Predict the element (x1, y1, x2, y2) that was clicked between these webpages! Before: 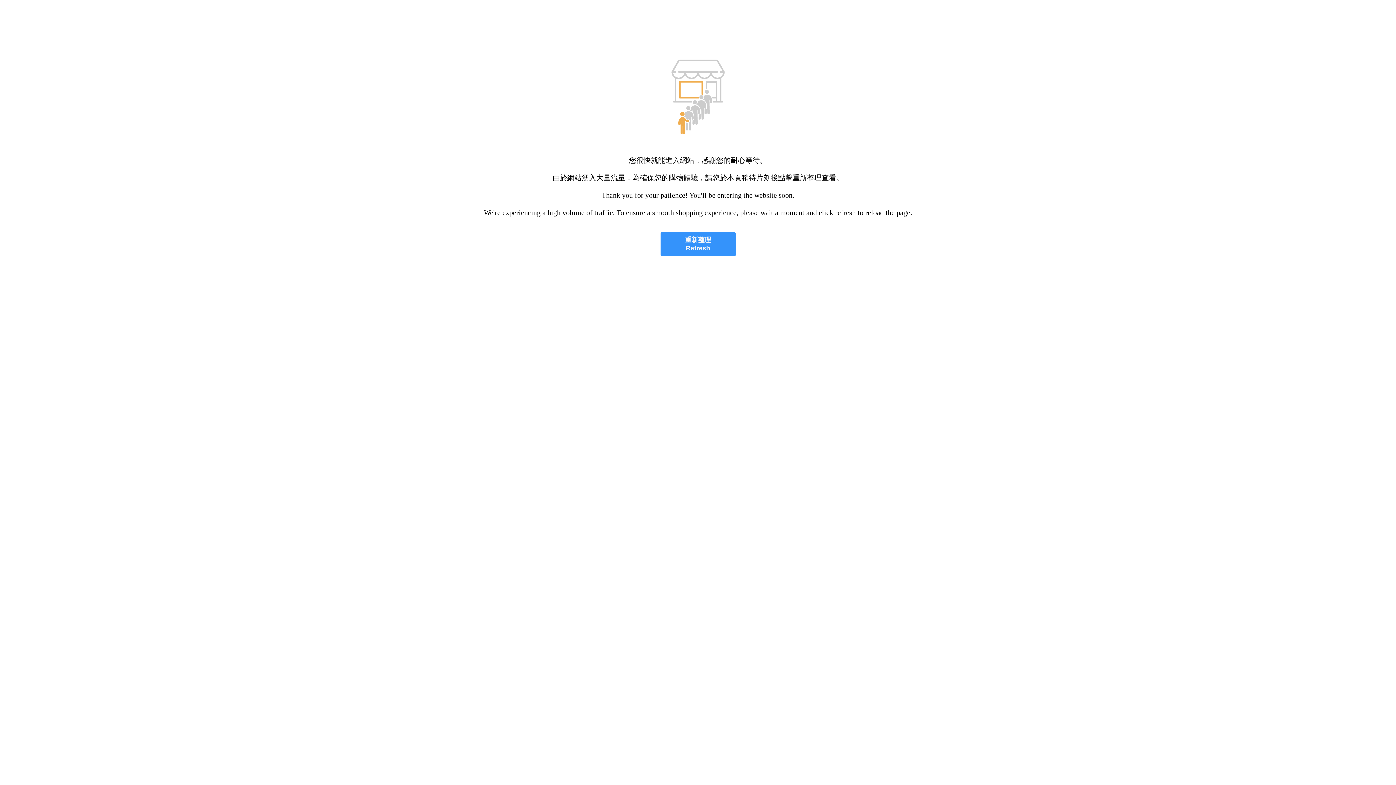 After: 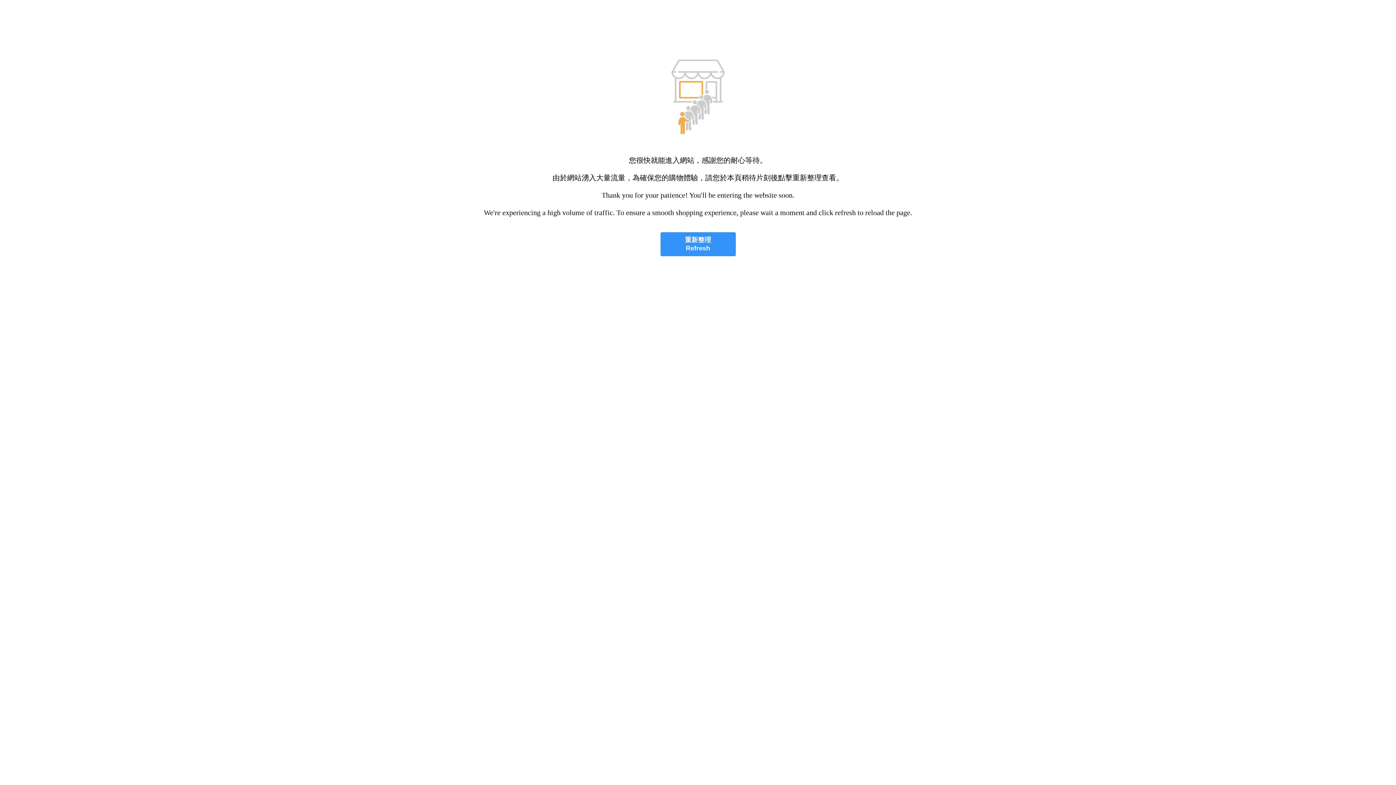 Action: bbox: (660, 232, 735, 256) label: 重新整理
Refresh